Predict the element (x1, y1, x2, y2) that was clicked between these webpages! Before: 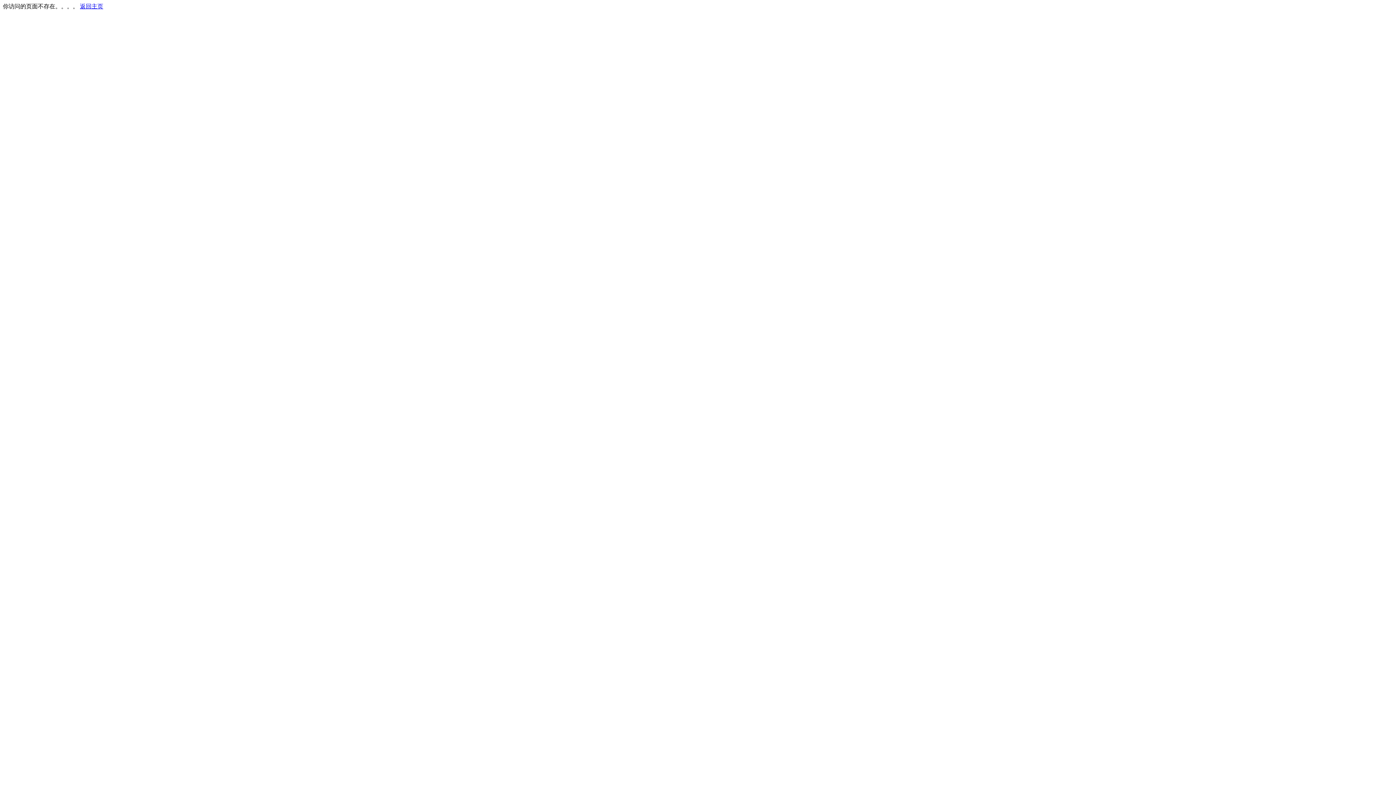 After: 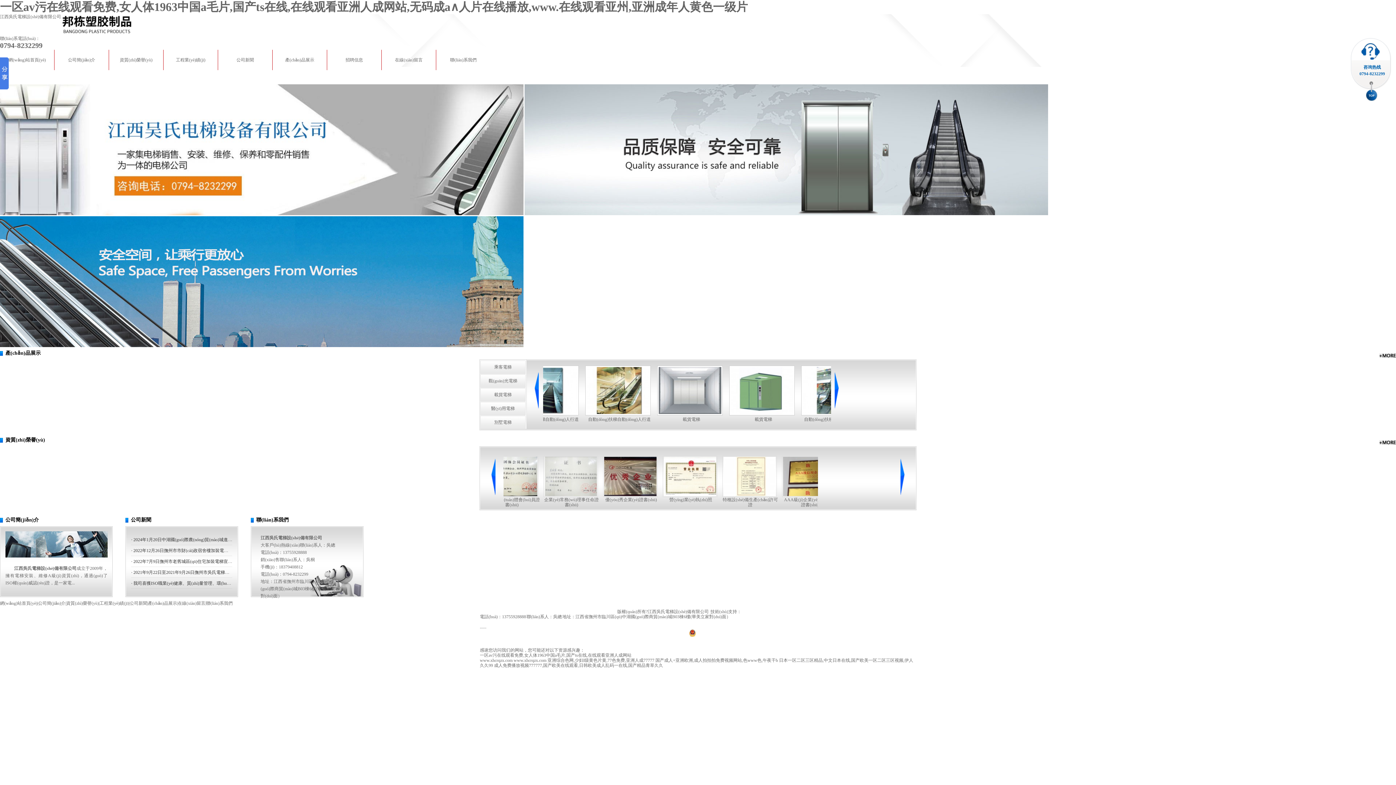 Action: label: 返回主页 bbox: (80, 3, 103, 9)